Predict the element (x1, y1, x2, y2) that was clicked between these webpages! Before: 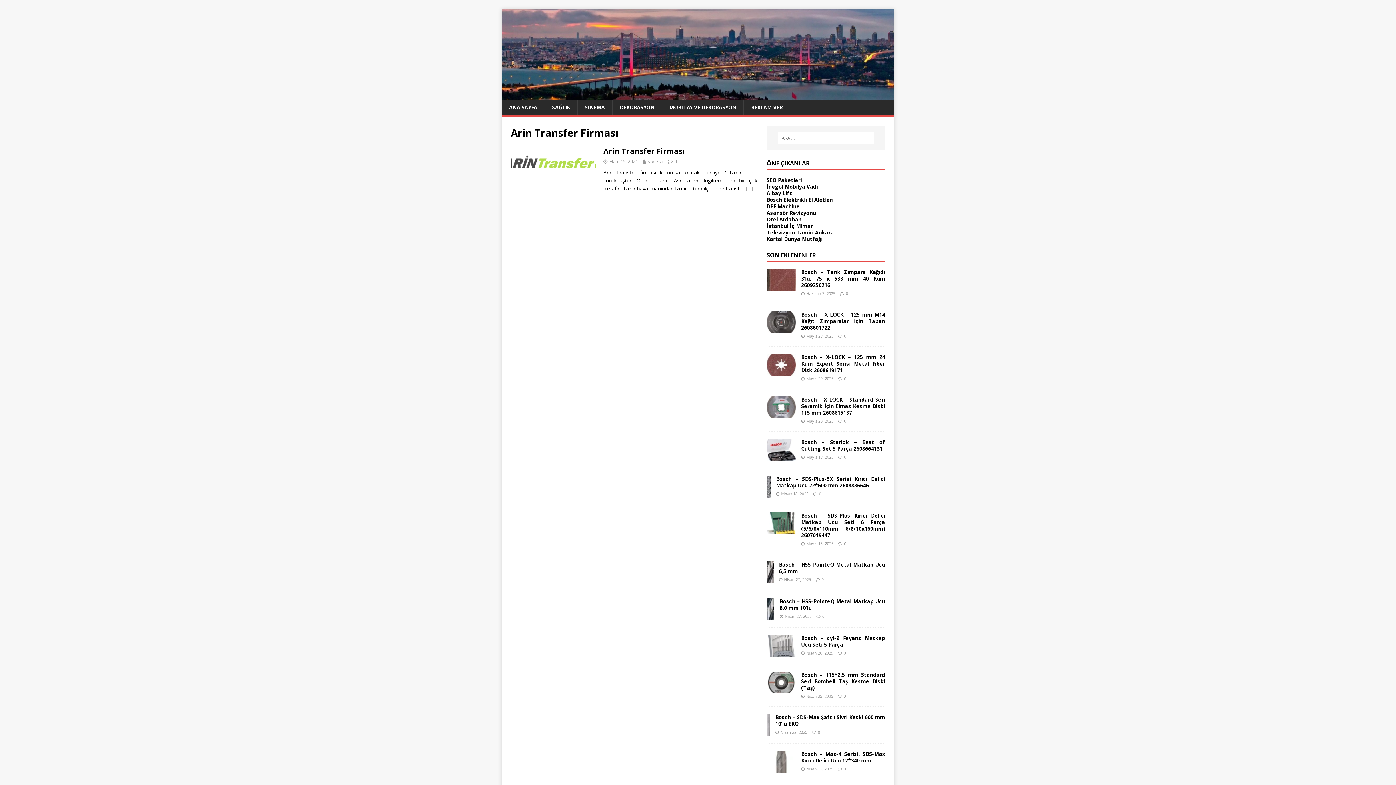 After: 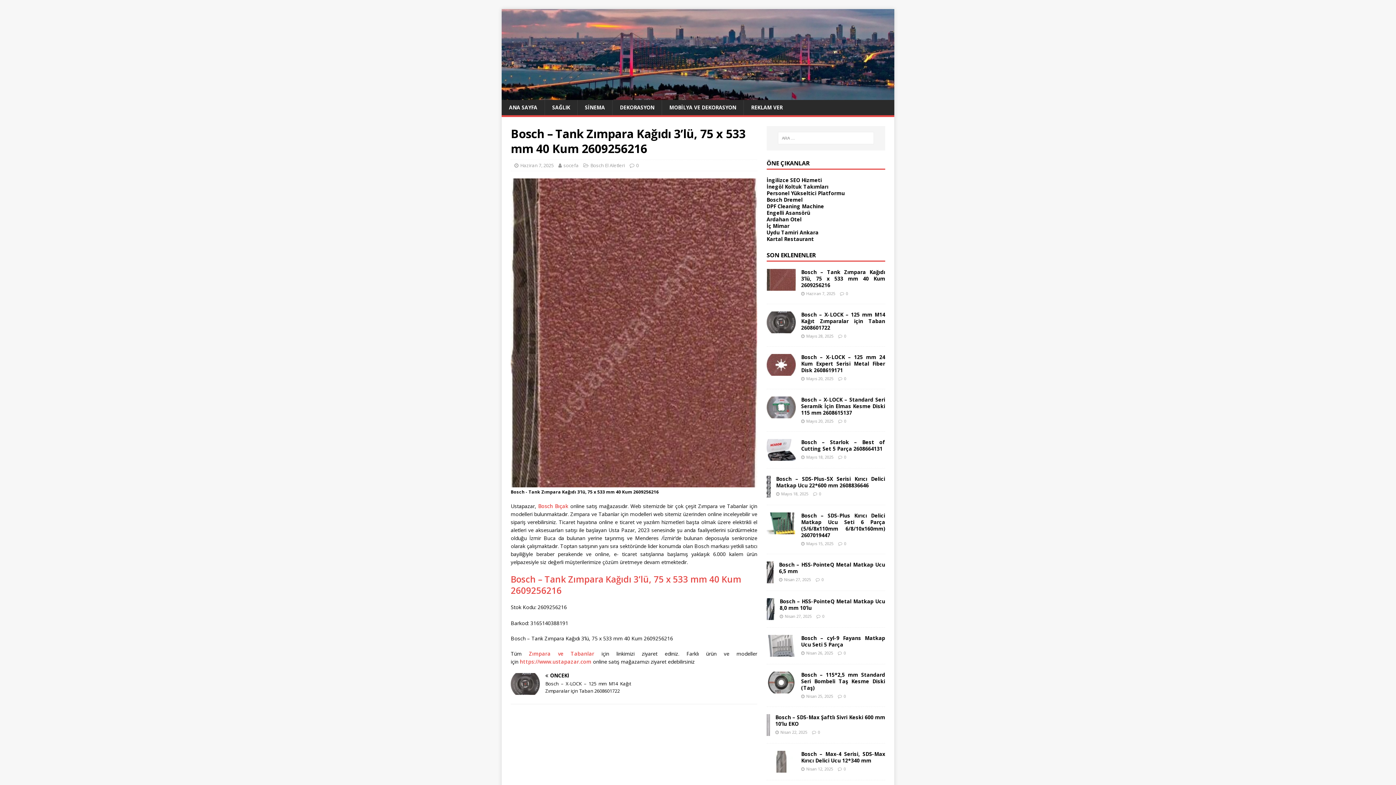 Action: bbox: (846, 290, 848, 296) label: 0